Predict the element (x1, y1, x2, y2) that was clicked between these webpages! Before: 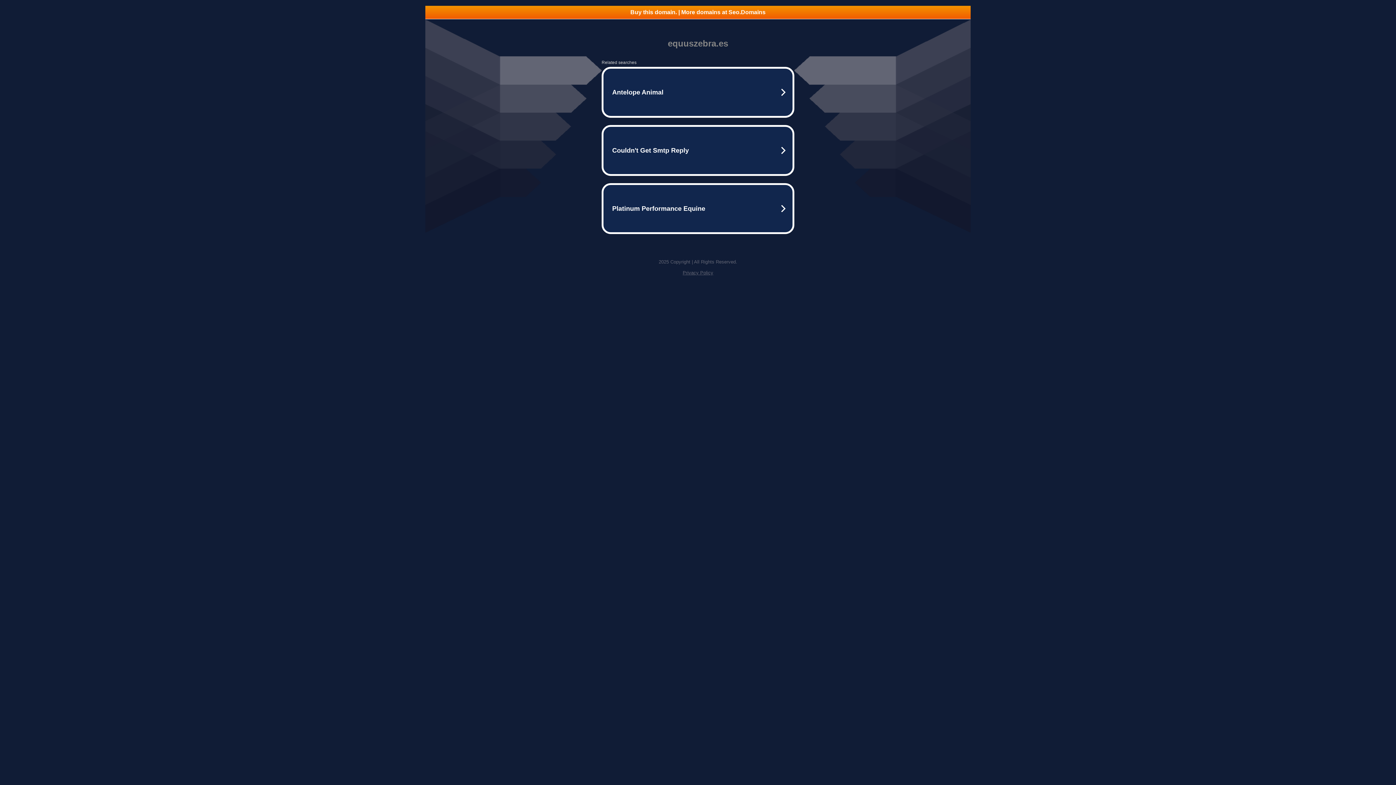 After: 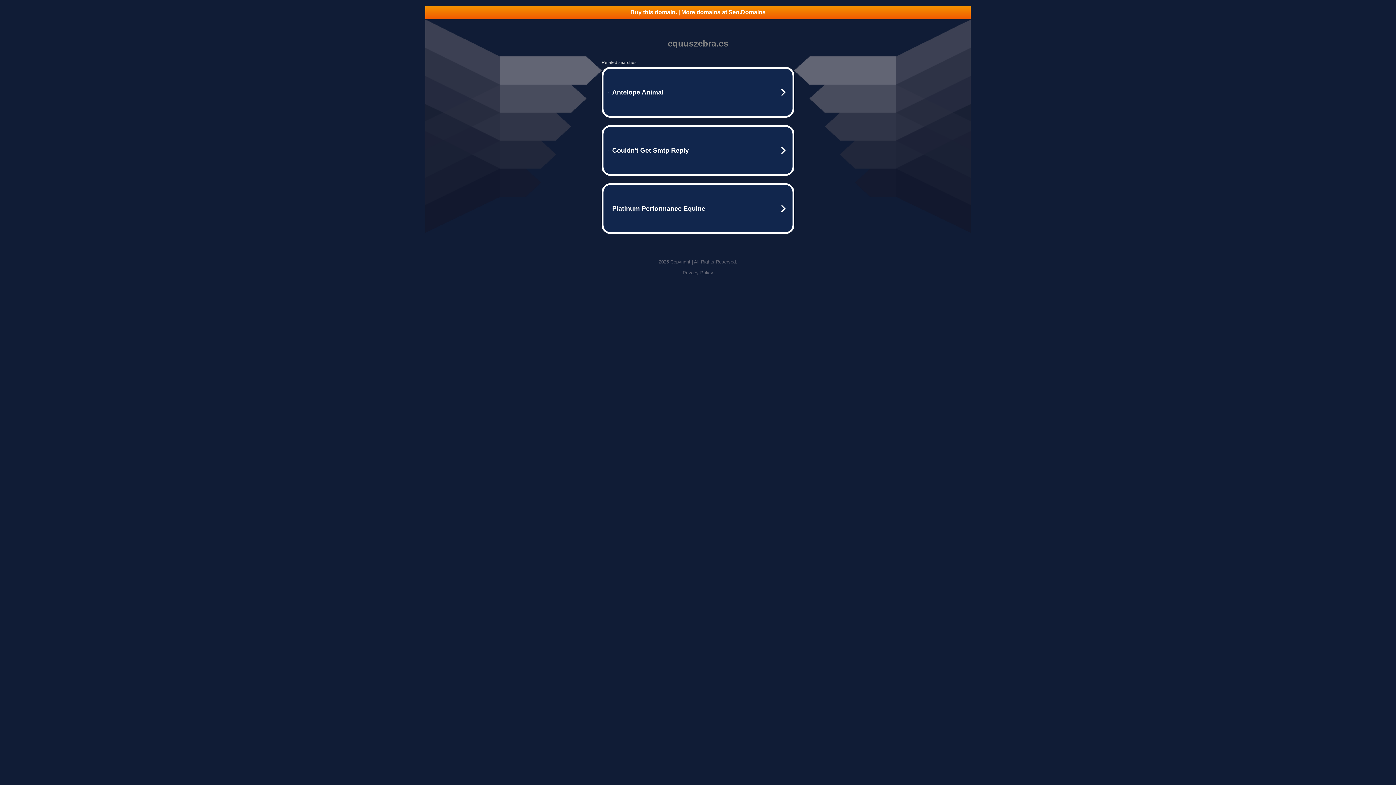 Action: label: Privacy Policy bbox: (682, 270, 713, 275)